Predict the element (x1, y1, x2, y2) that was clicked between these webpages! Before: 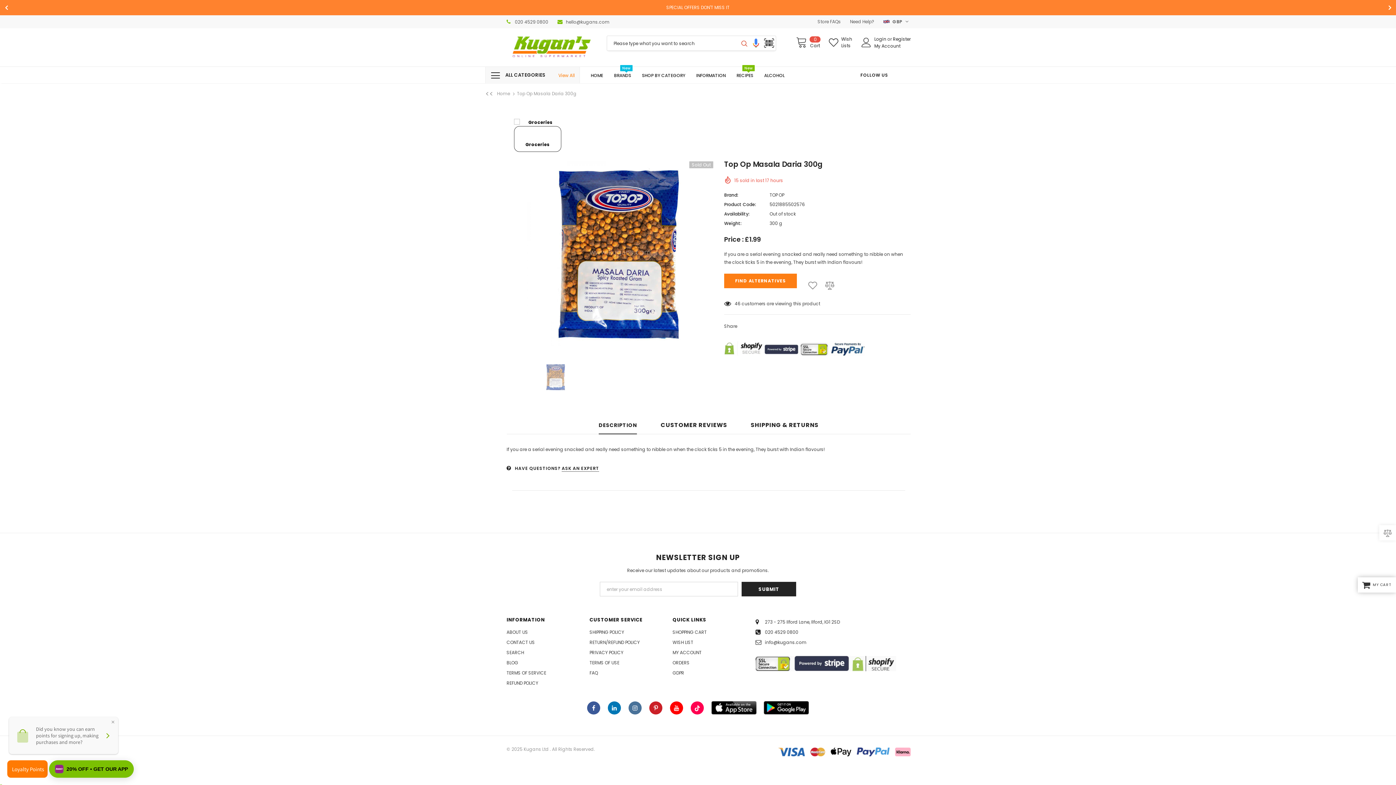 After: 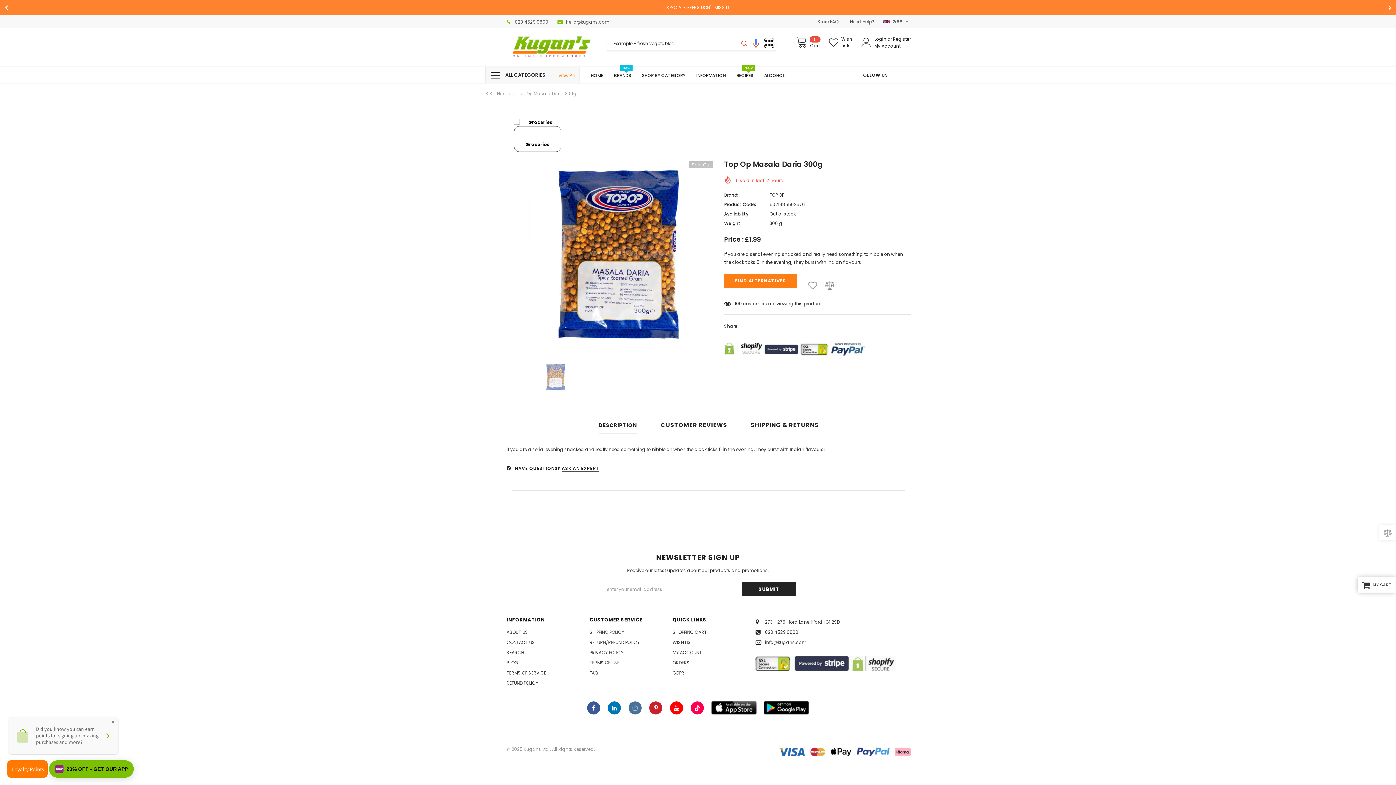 Action: bbox: (598, 415, 637, 434) label: DESCRIPTION